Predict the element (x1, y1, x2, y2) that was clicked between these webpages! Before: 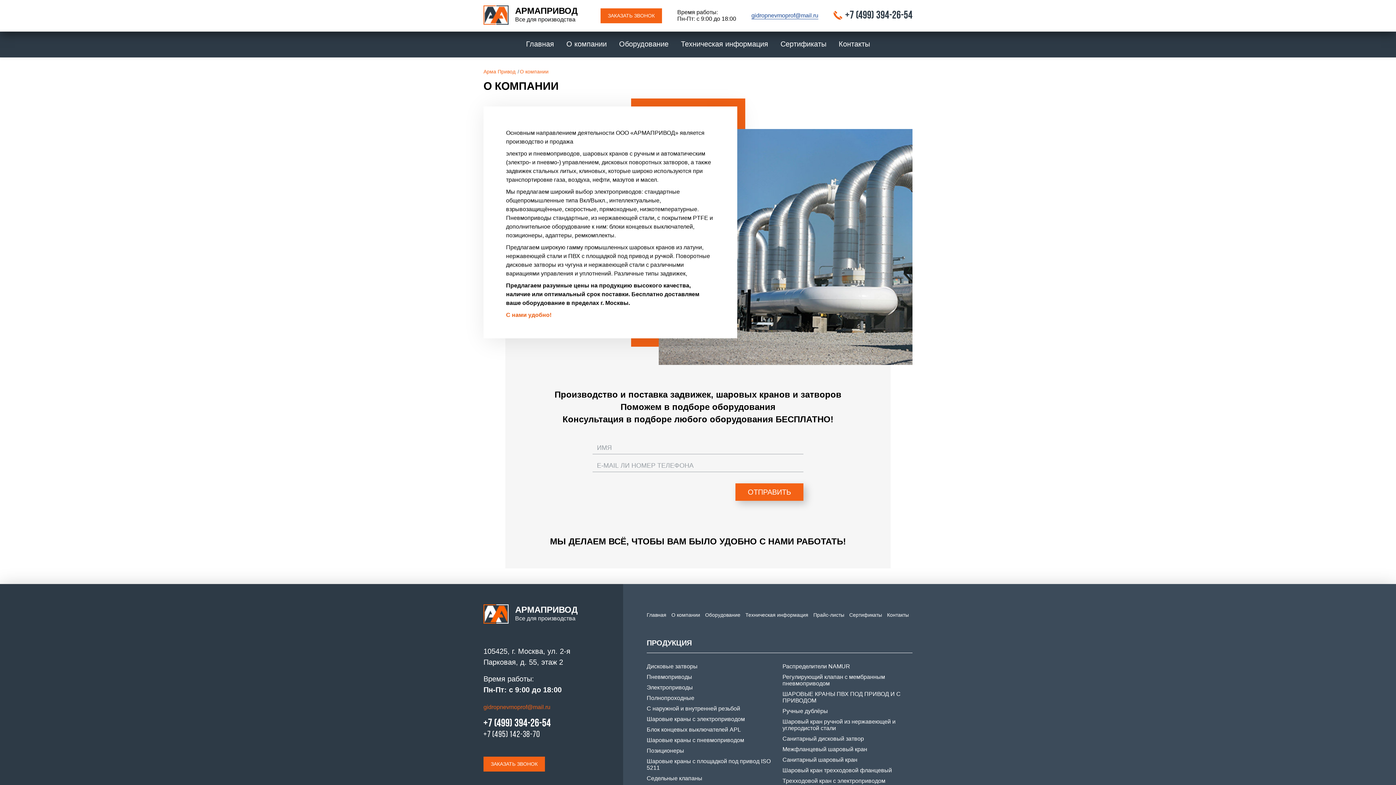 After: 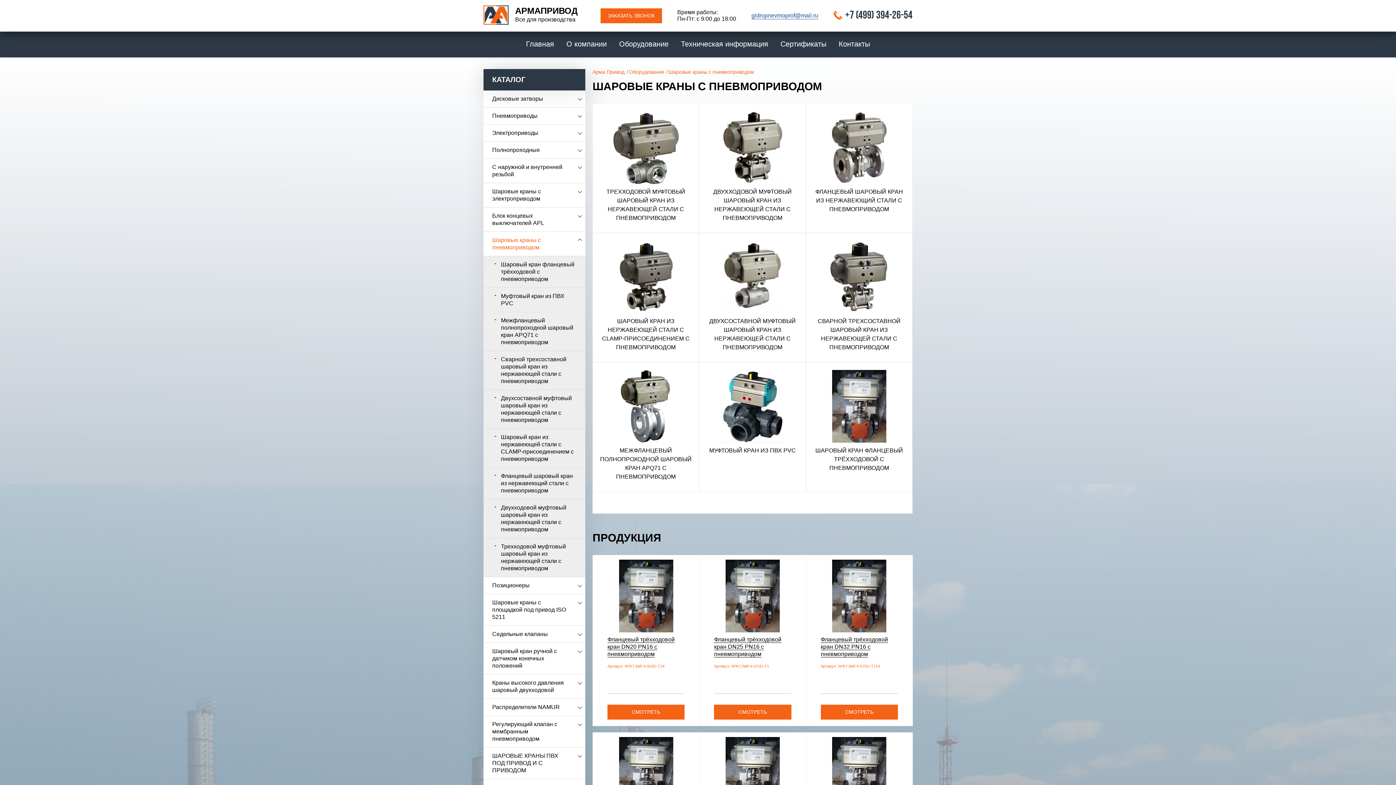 Action: bbox: (646, 737, 744, 744) label: Шаровые краны с пневмоприводом